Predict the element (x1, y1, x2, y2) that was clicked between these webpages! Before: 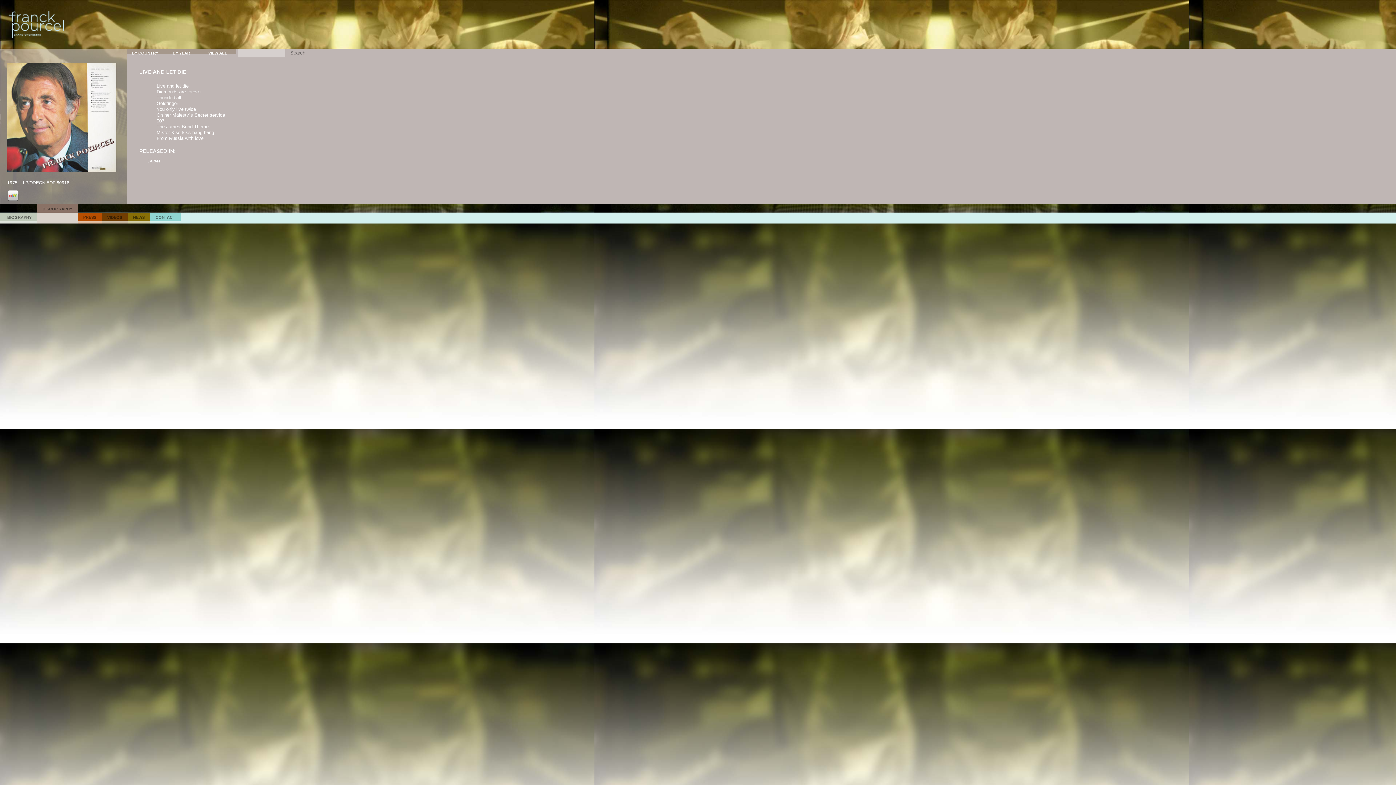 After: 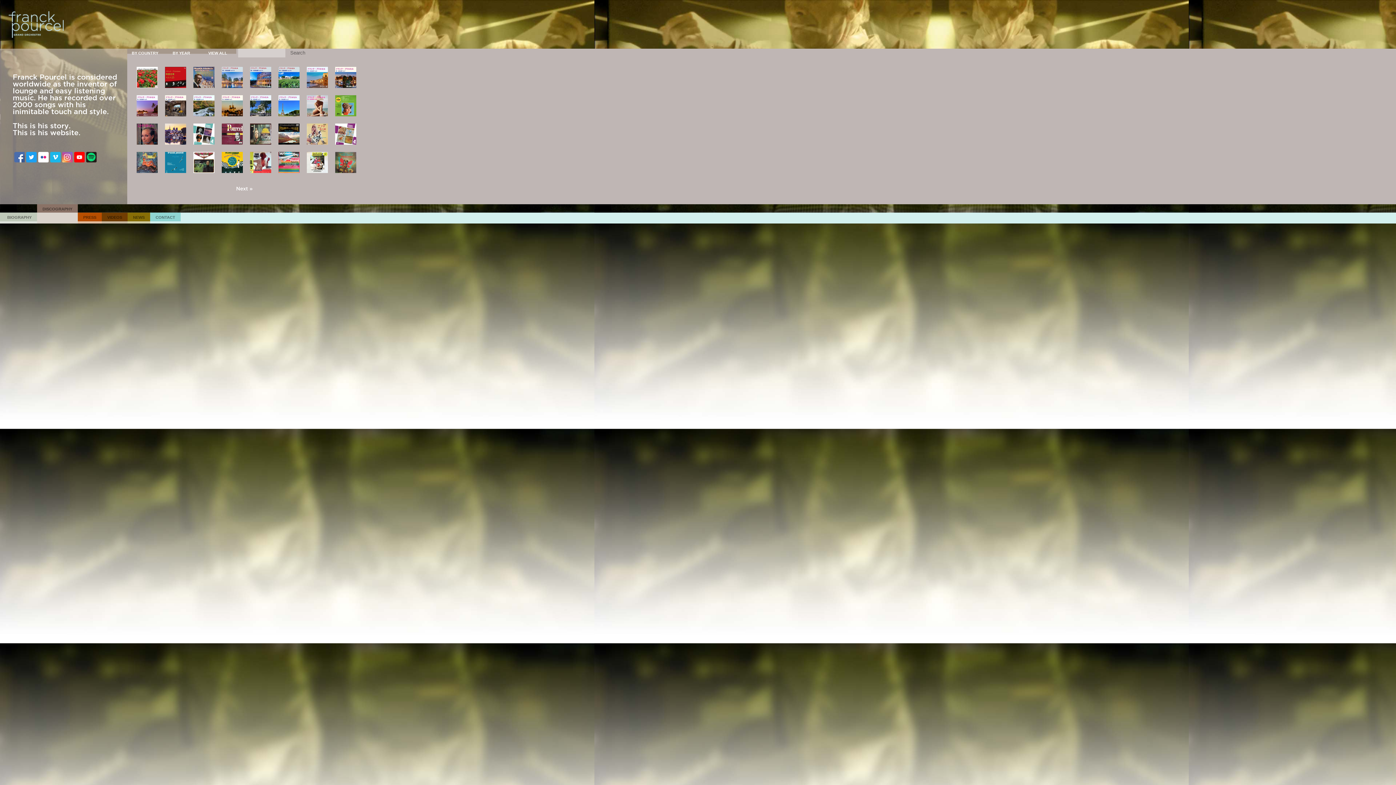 Action: label: DISCOGRAPHY bbox: (42, 206, 72, 211)